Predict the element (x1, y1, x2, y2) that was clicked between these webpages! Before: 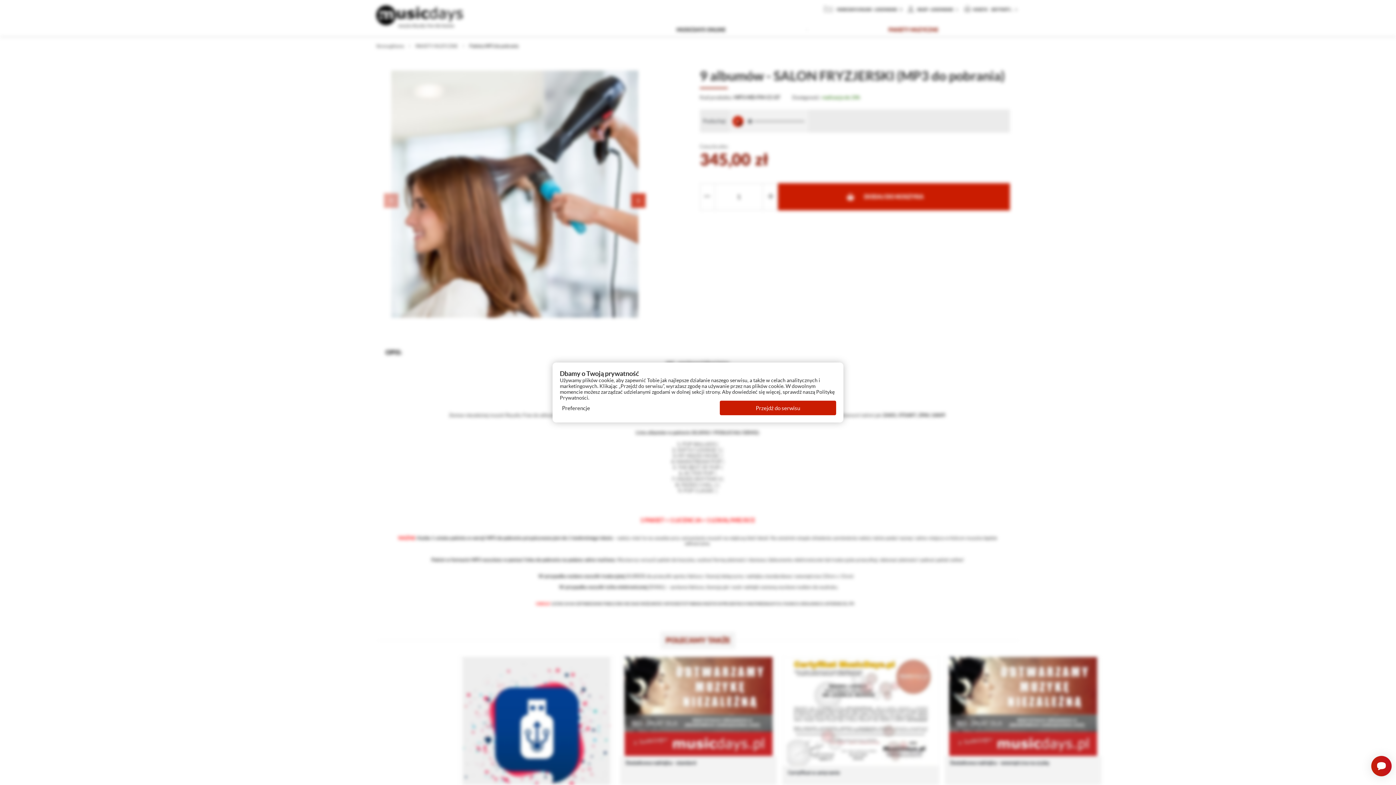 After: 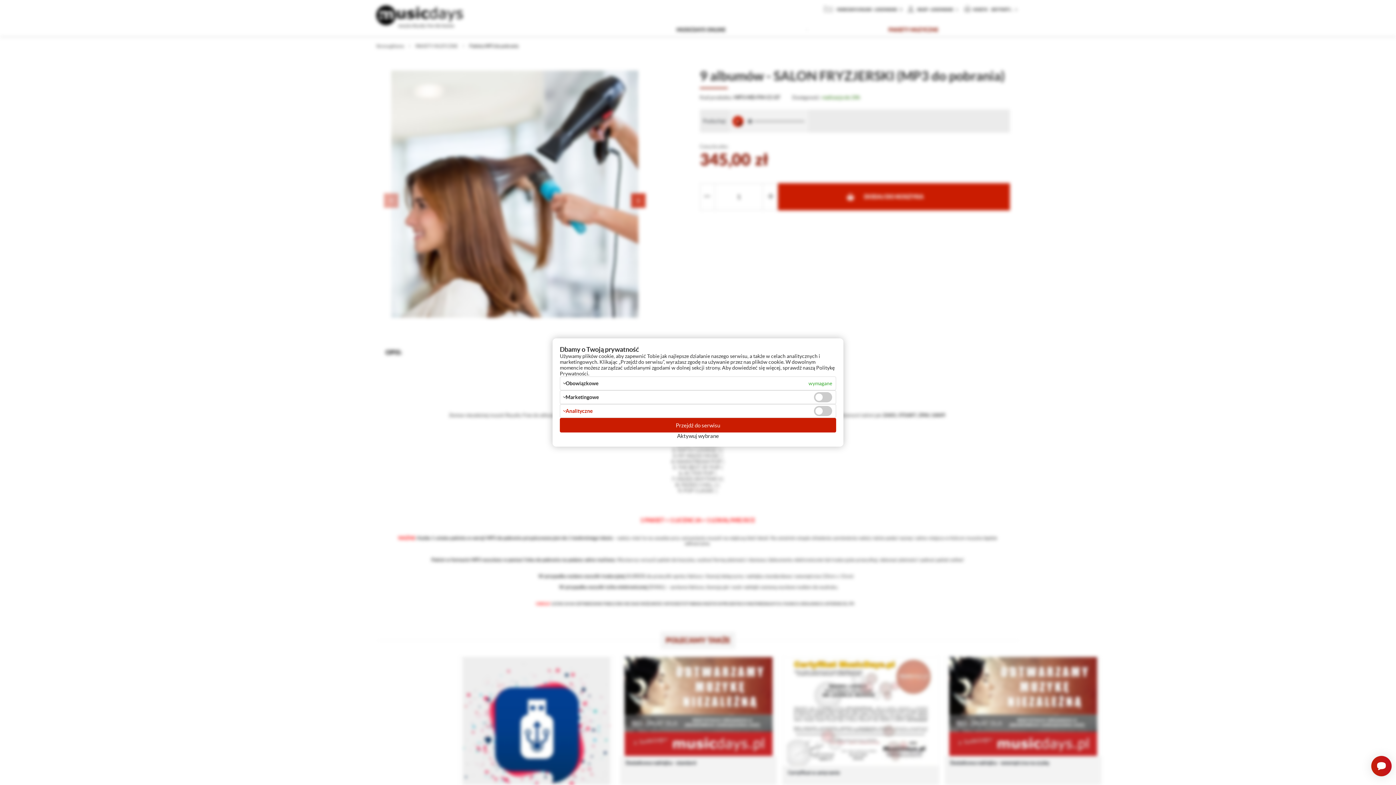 Action: label: Preferencje bbox: (560, 400, 592, 415)